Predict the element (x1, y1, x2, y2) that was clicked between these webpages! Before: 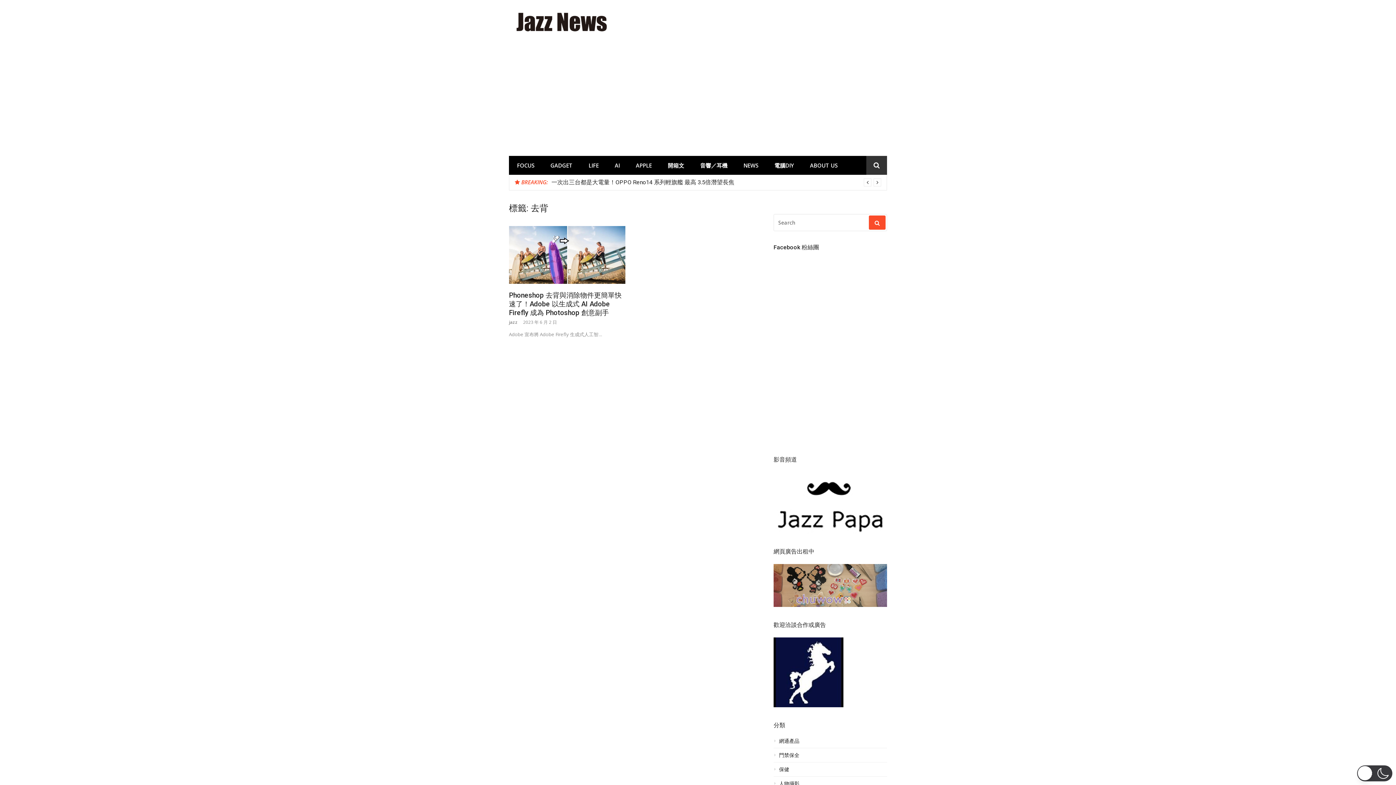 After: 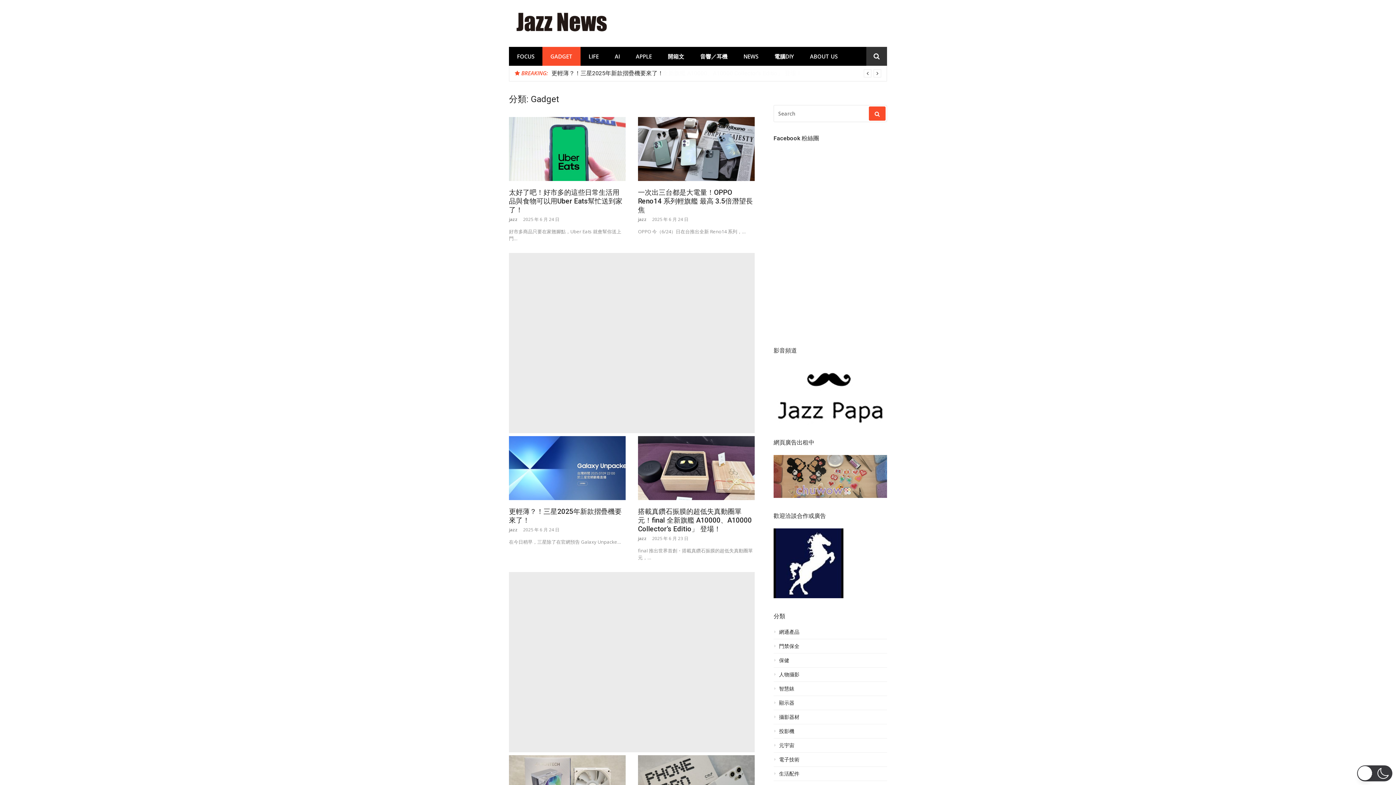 Action: label: GADGET bbox: (542, 156, 580, 175)